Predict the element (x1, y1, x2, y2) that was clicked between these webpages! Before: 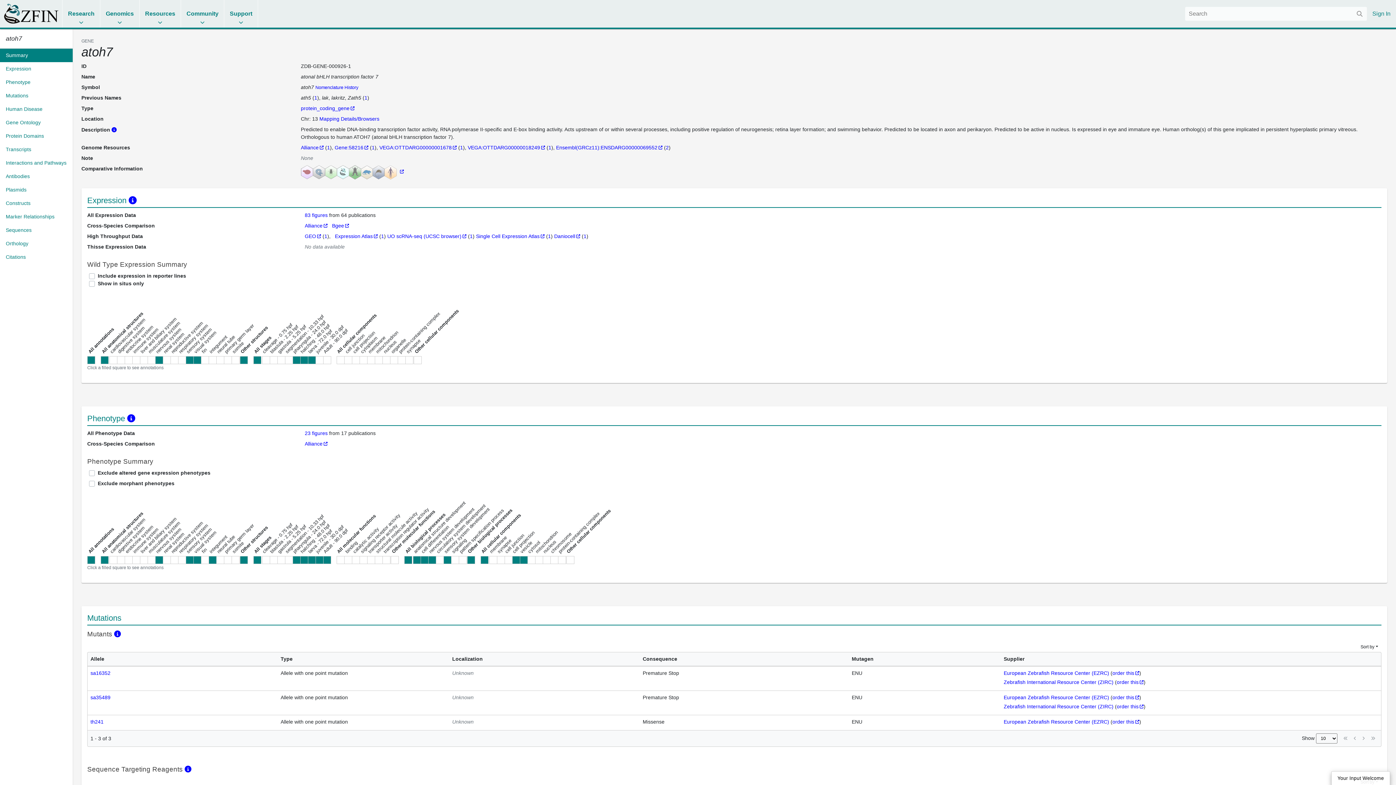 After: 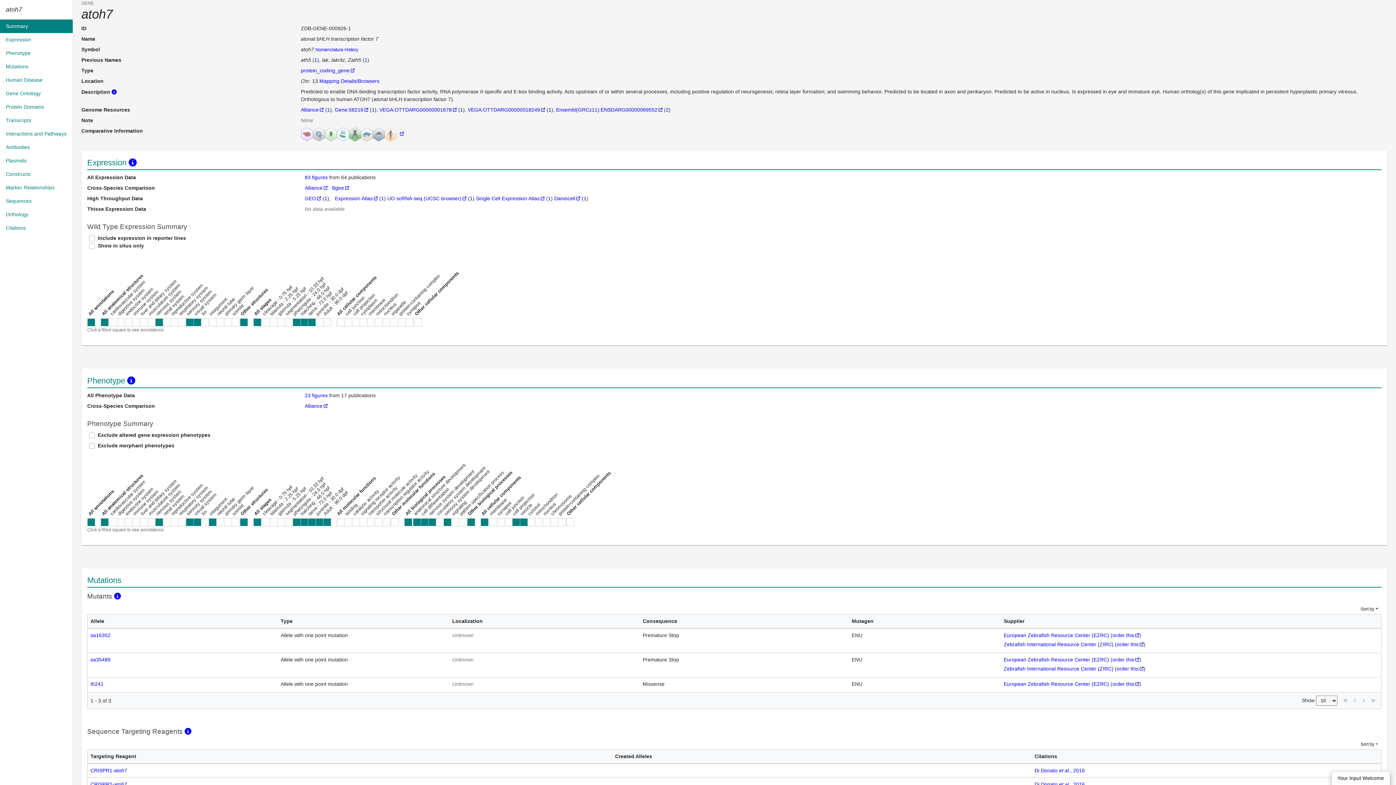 Action: label: Summary bbox: (0, 48, 72, 62)